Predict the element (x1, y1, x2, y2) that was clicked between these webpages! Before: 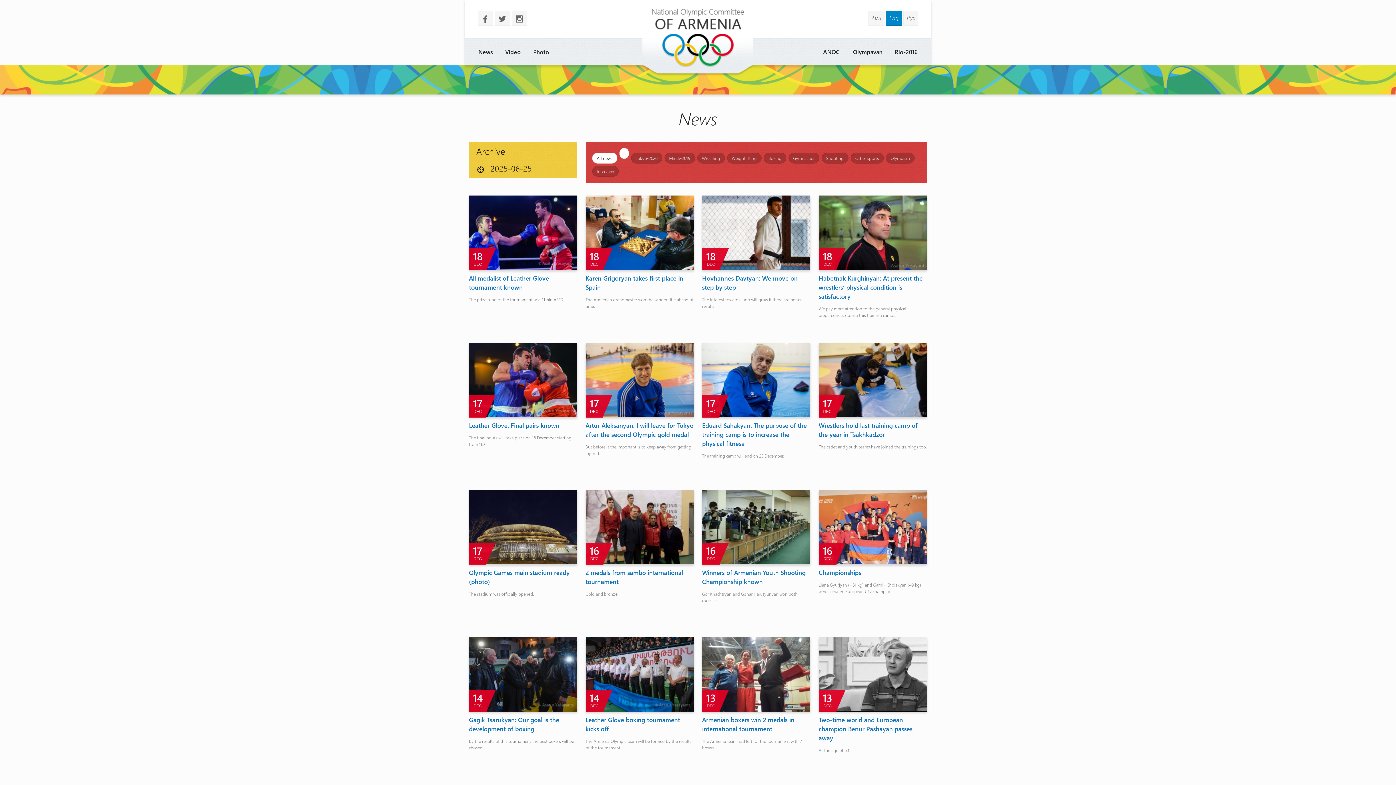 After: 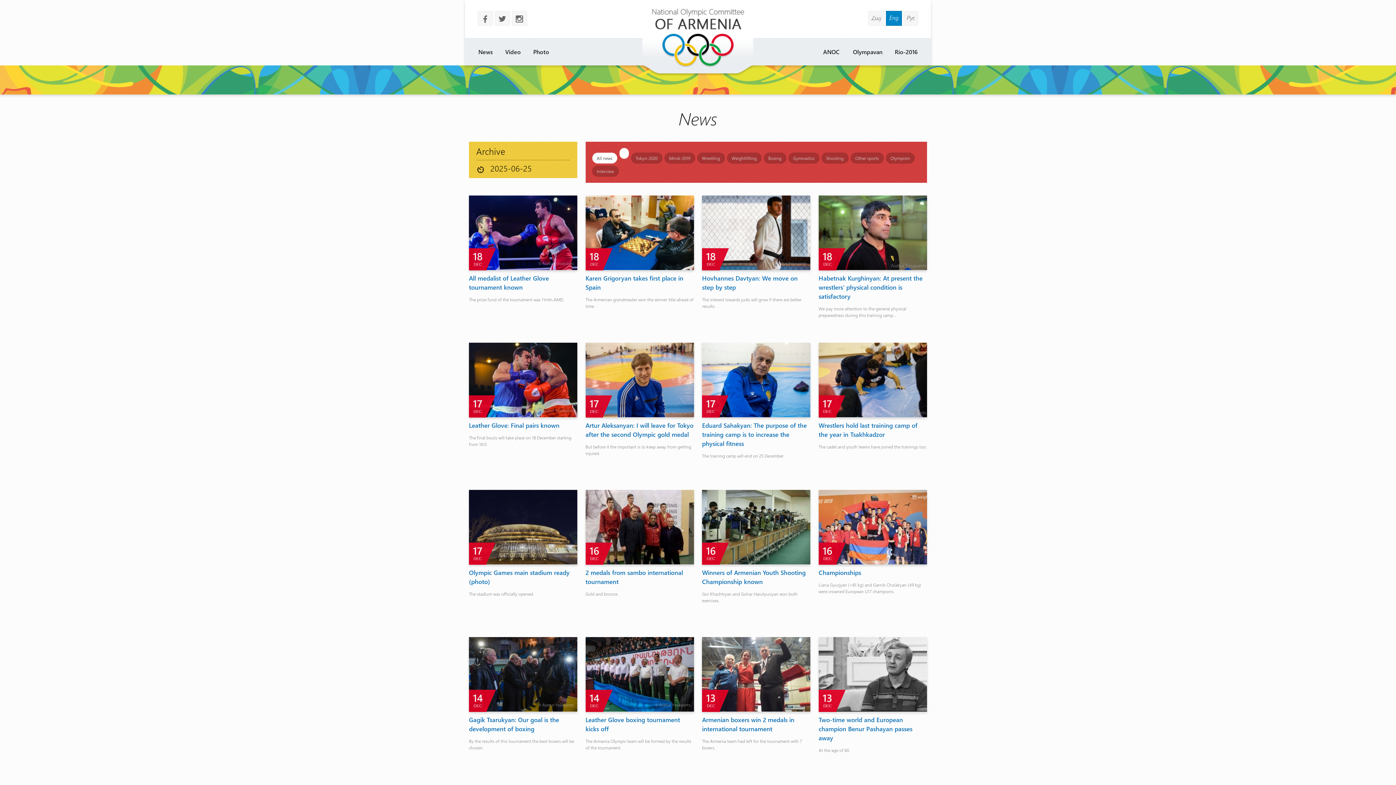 Action: bbox: (886, 10, 902, 25) label: Eng